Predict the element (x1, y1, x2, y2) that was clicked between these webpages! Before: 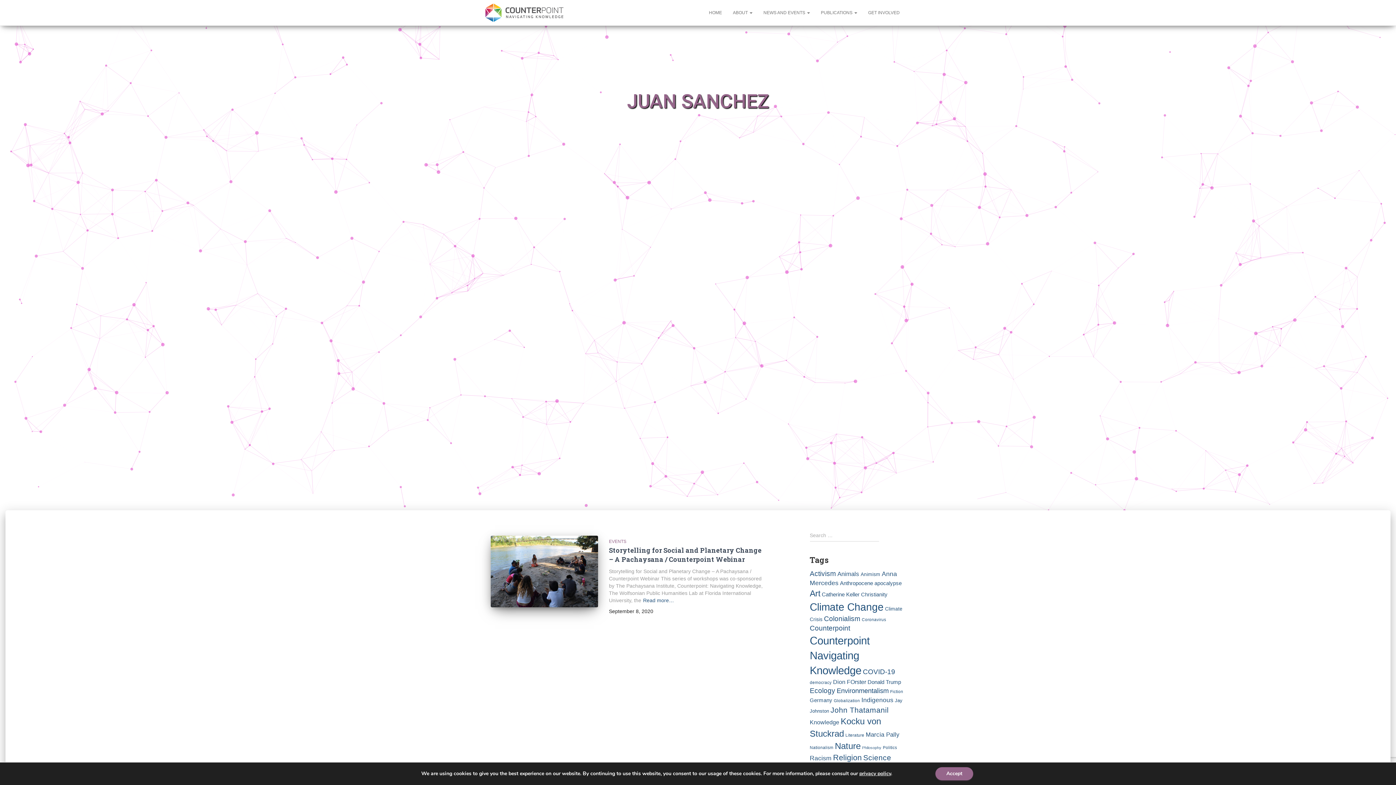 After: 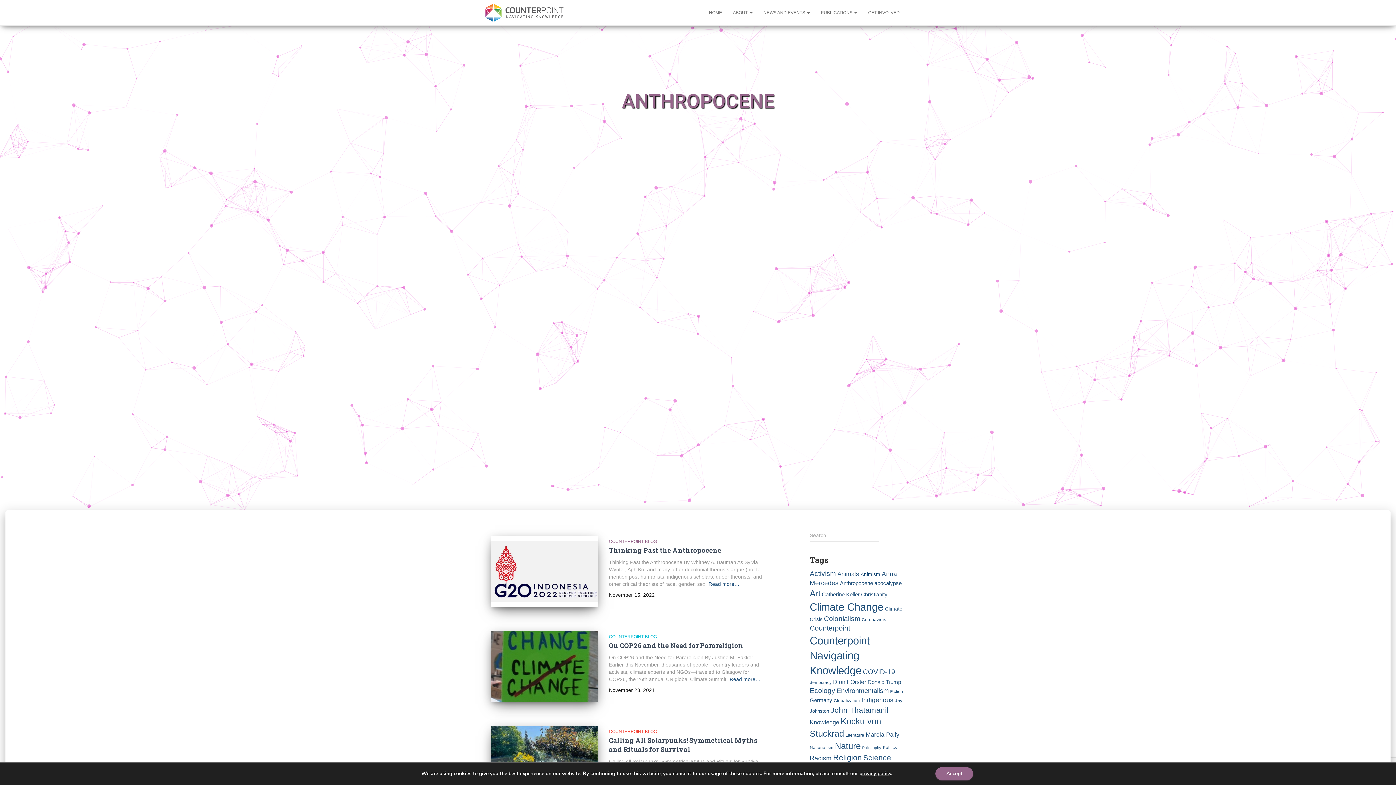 Action: label: Anthropocene (12 items) bbox: (840, 580, 873, 586)